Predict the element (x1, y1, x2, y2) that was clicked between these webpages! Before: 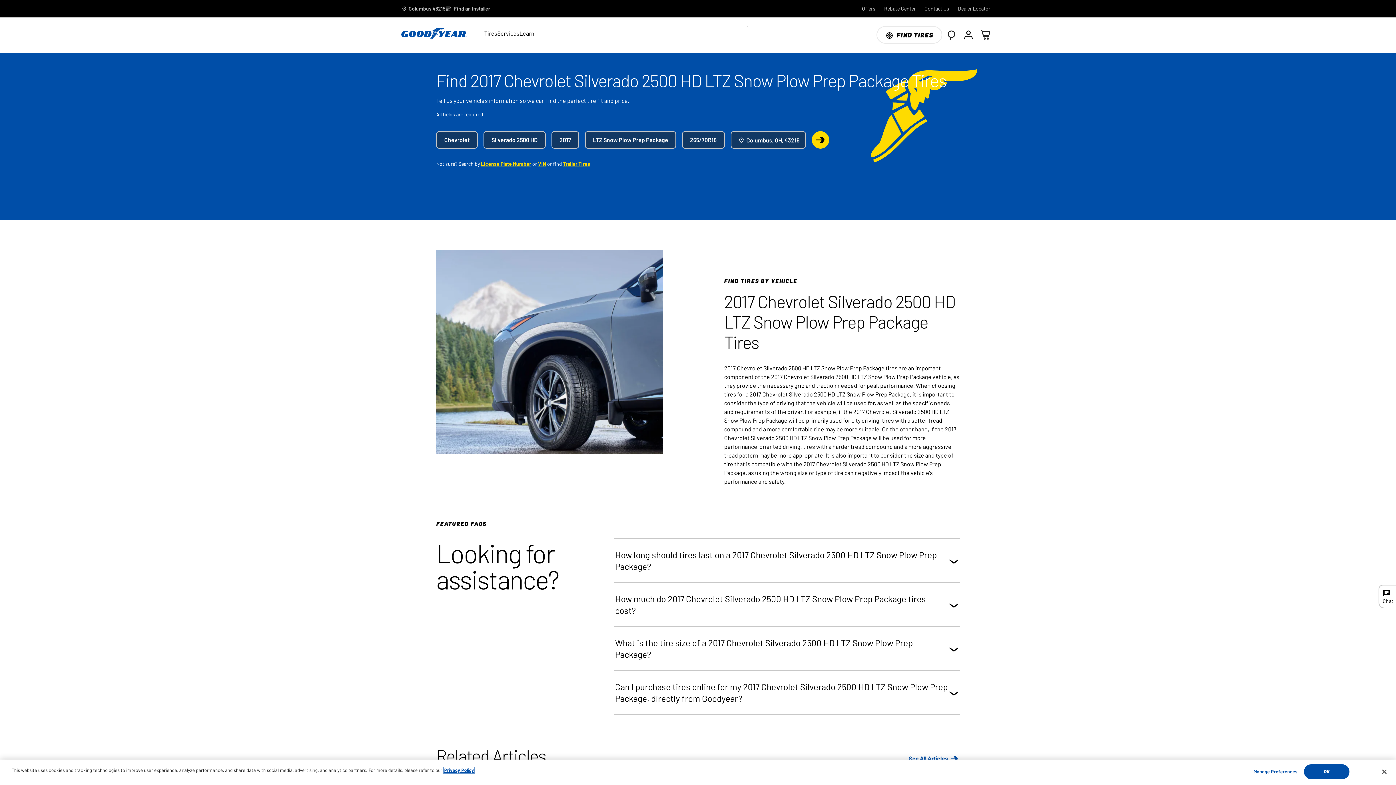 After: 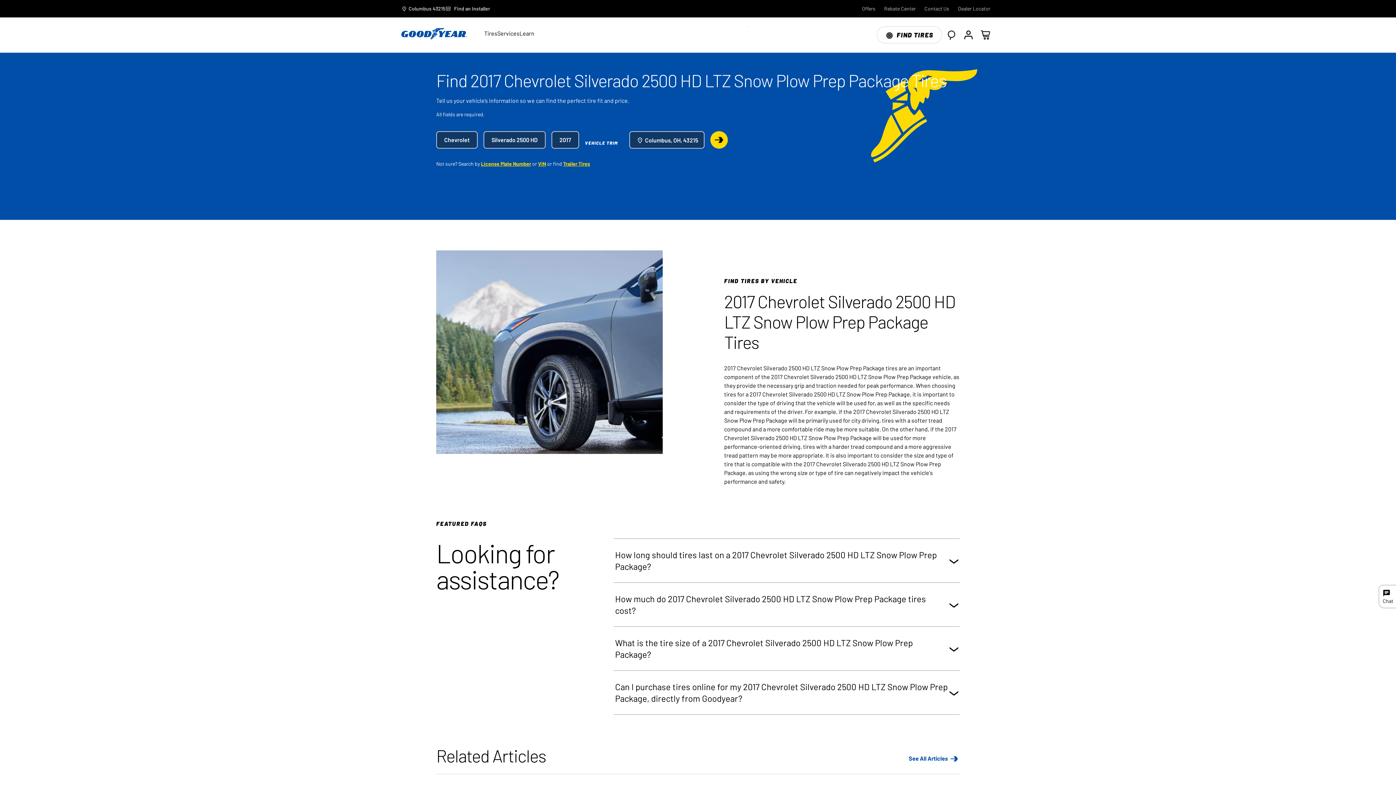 Action: label: Vehicle Trim bbox: (585, 131, 676, 148)